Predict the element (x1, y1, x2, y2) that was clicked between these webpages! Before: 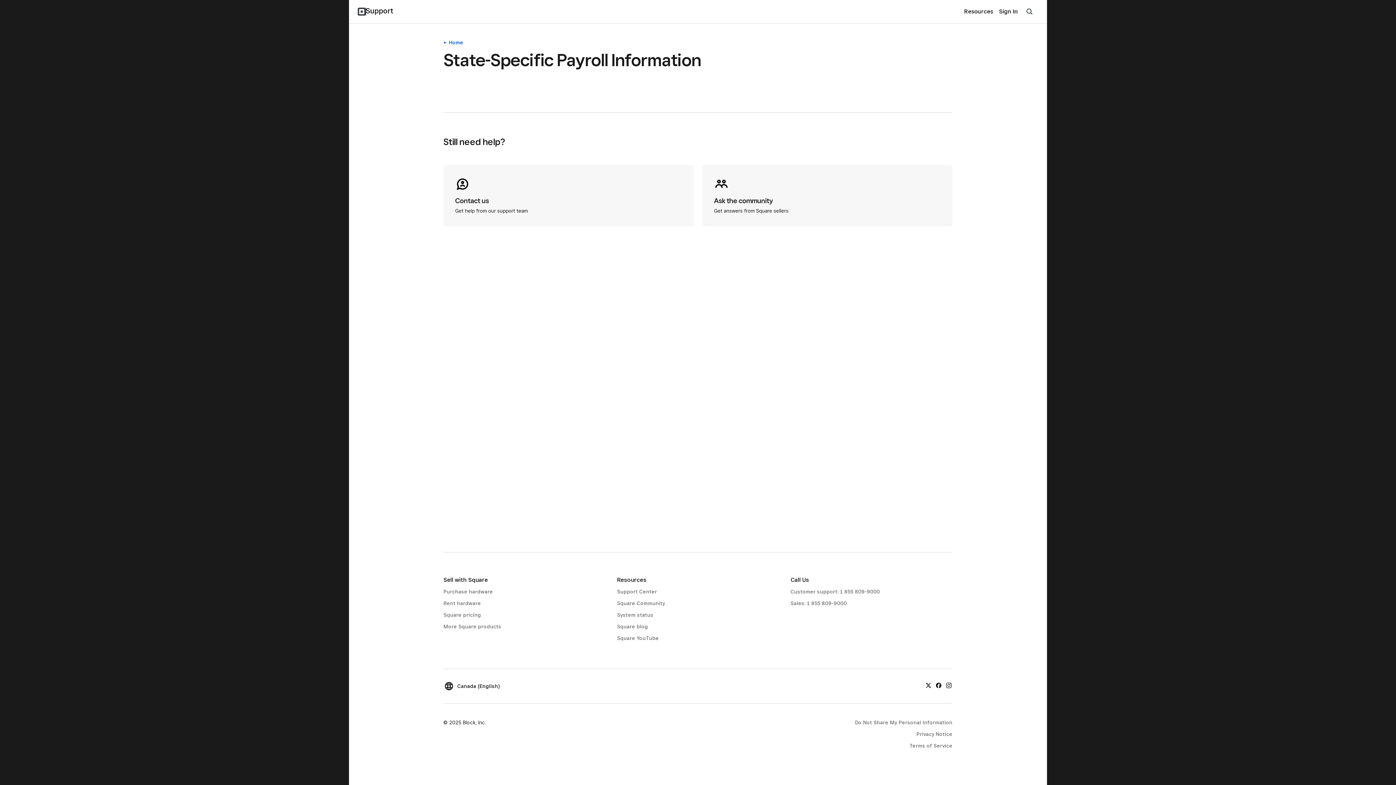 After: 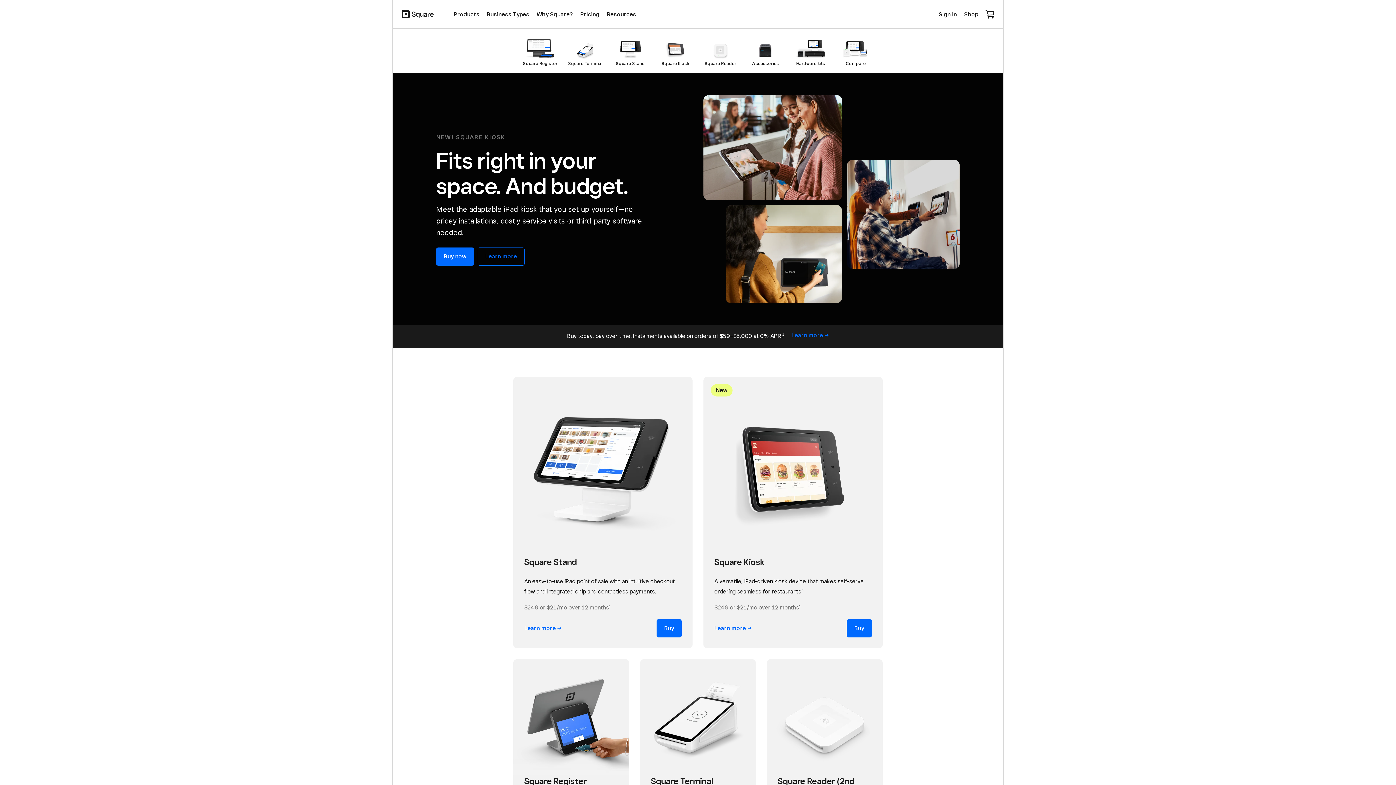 Action: label: Purchase hardware bbox: (443, 589, 493, 594)